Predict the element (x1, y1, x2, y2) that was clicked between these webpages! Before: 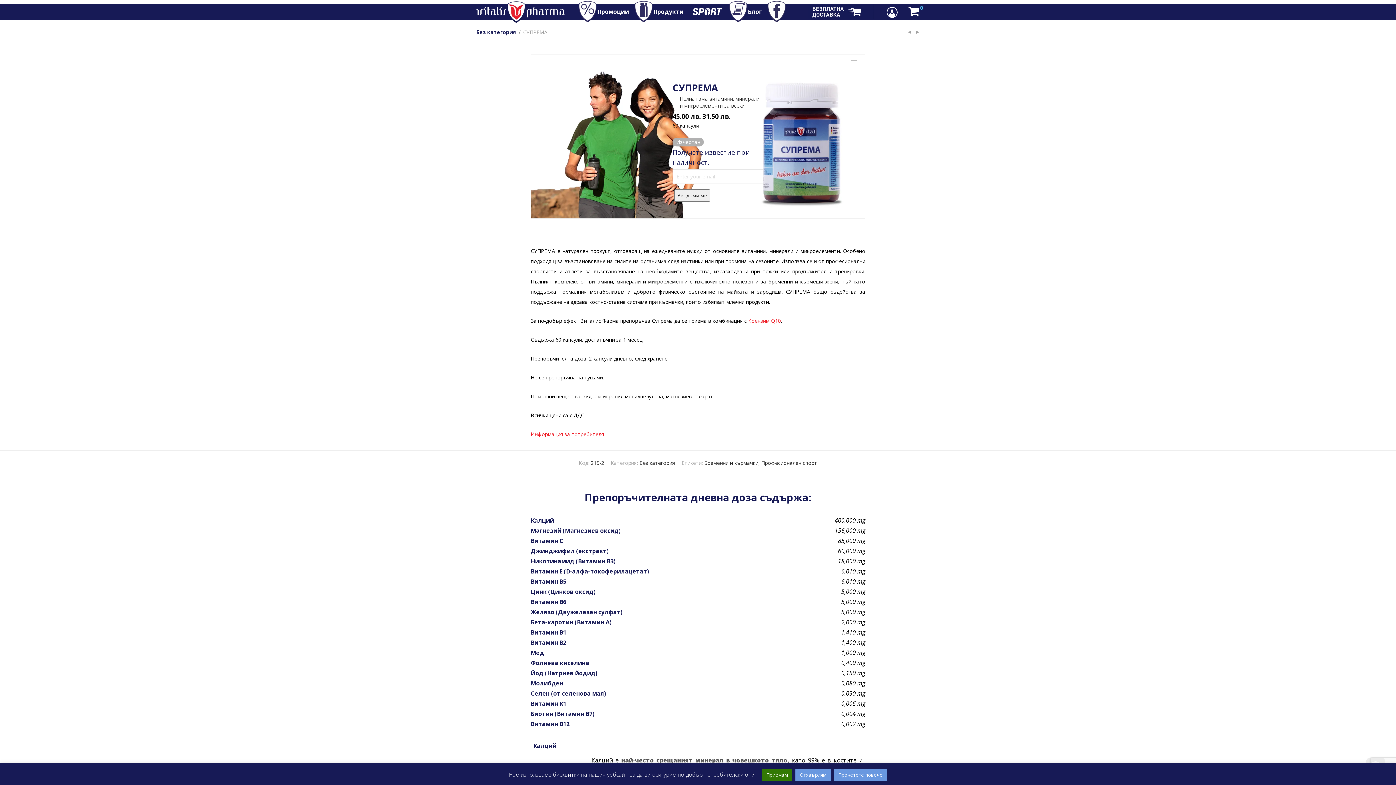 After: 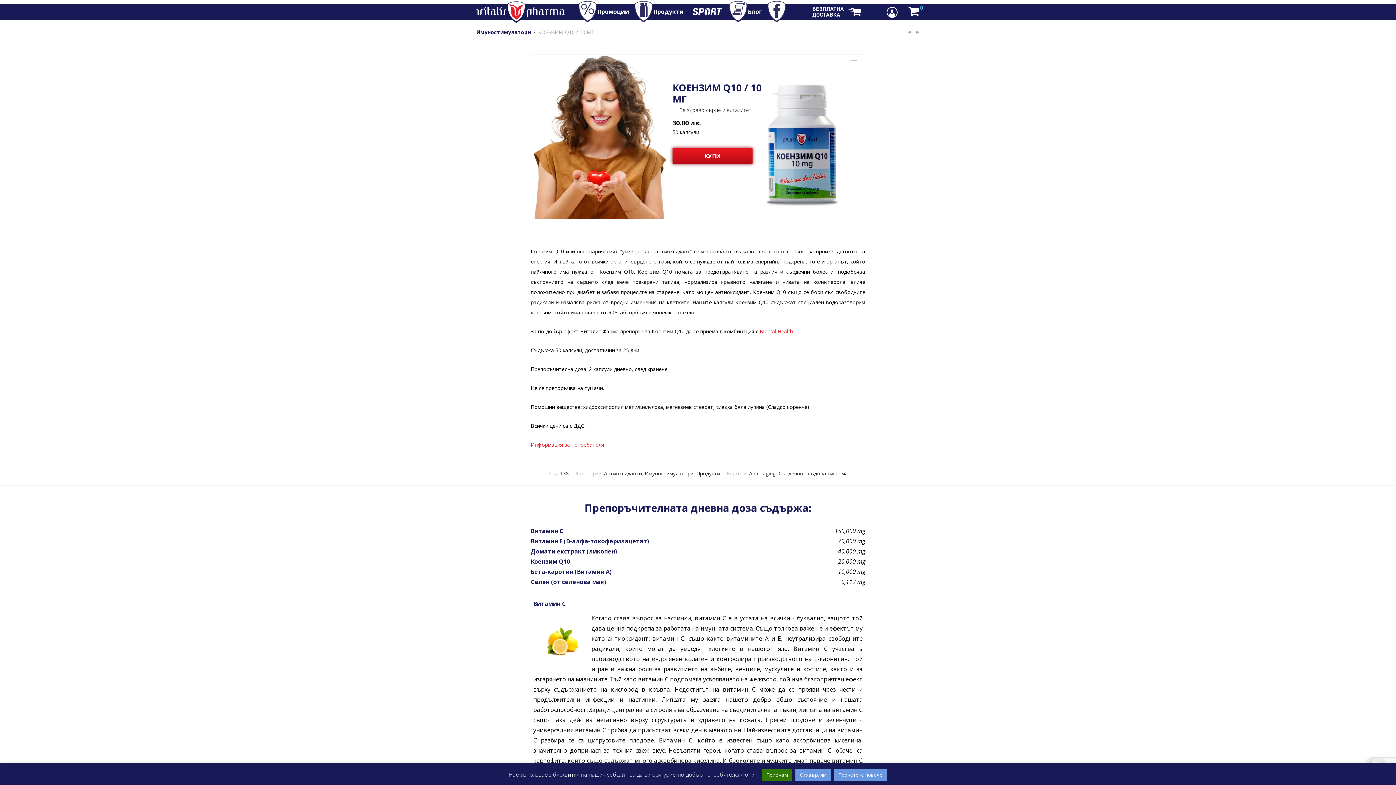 Action: bbox: (748, 317, 781, 324) label: Коензим Q10